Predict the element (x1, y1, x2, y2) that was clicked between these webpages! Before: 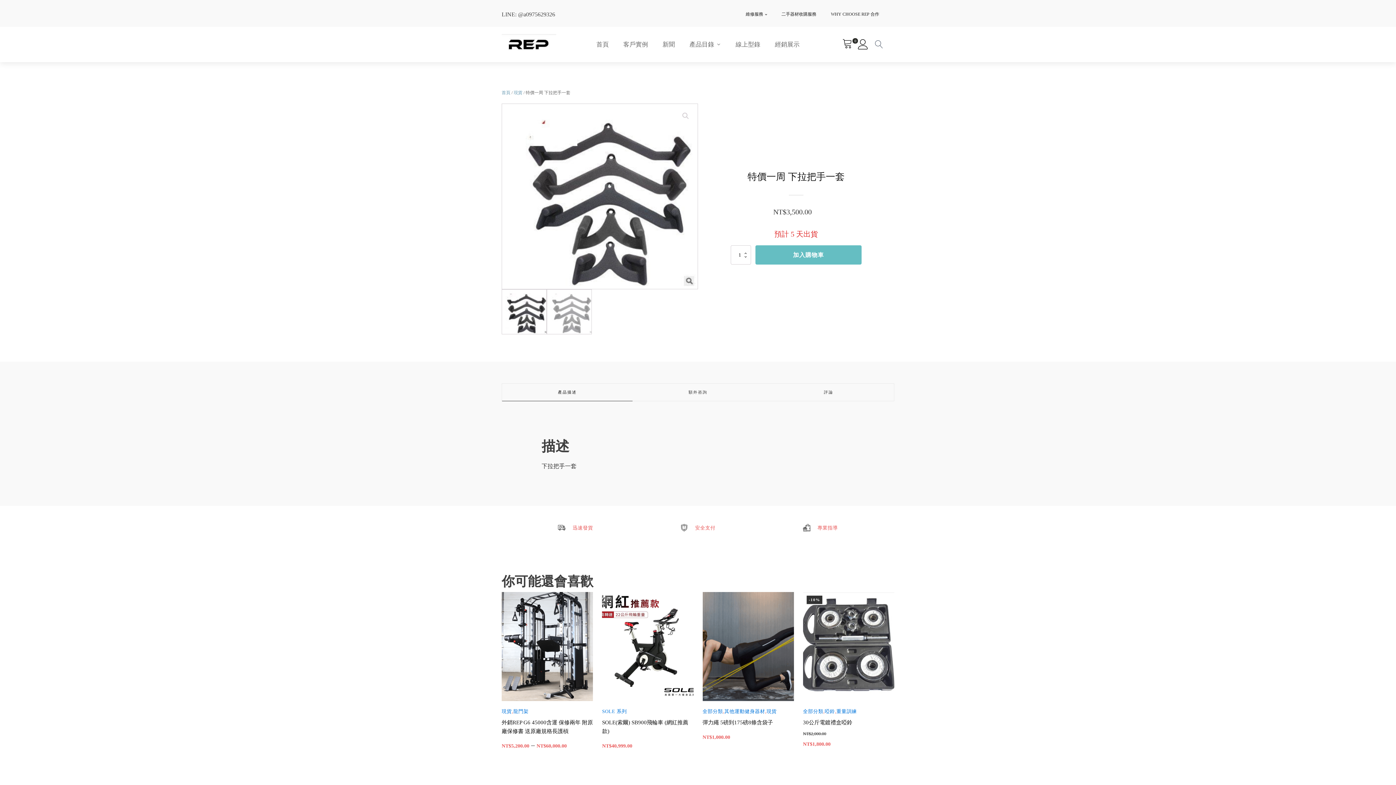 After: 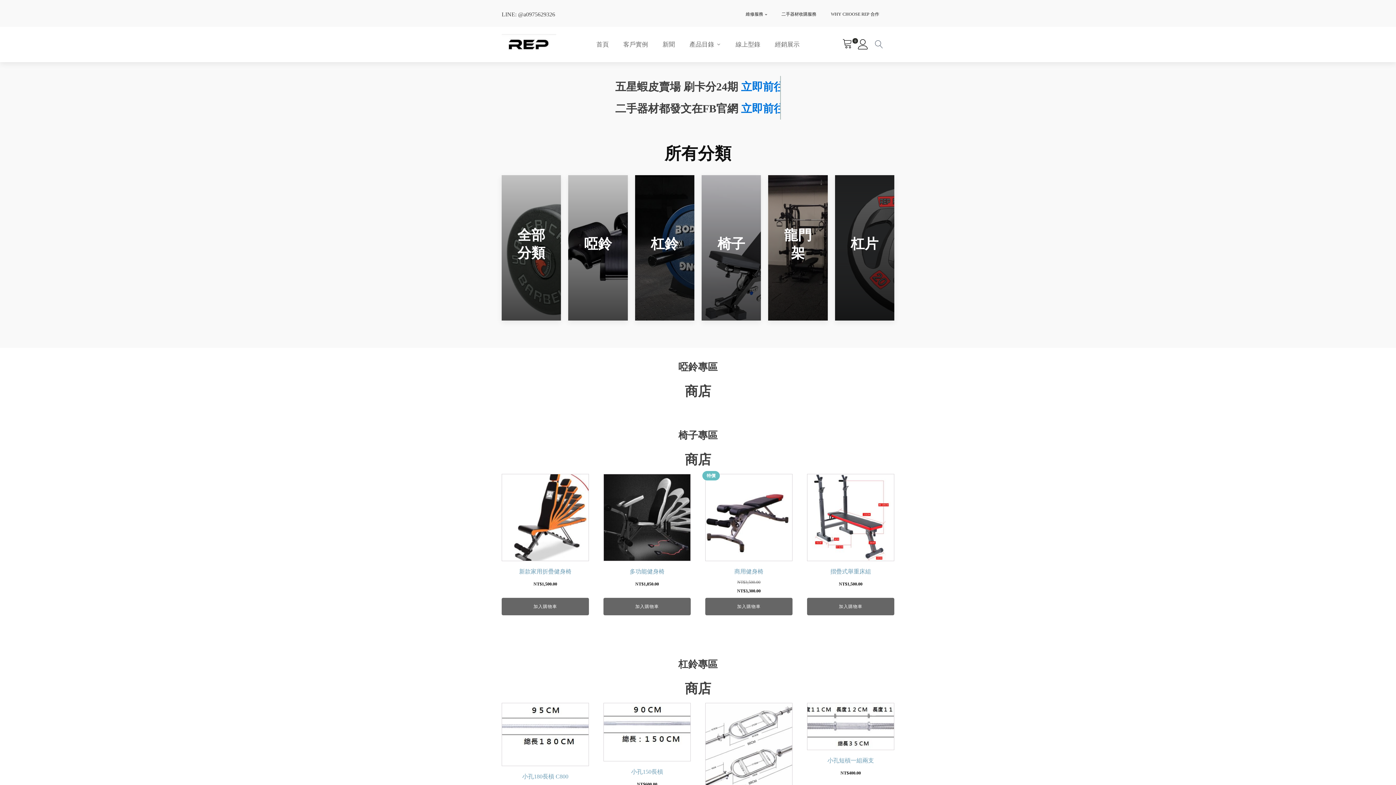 Action: label: 首頁 bbox: (589, 37, 616, 51)